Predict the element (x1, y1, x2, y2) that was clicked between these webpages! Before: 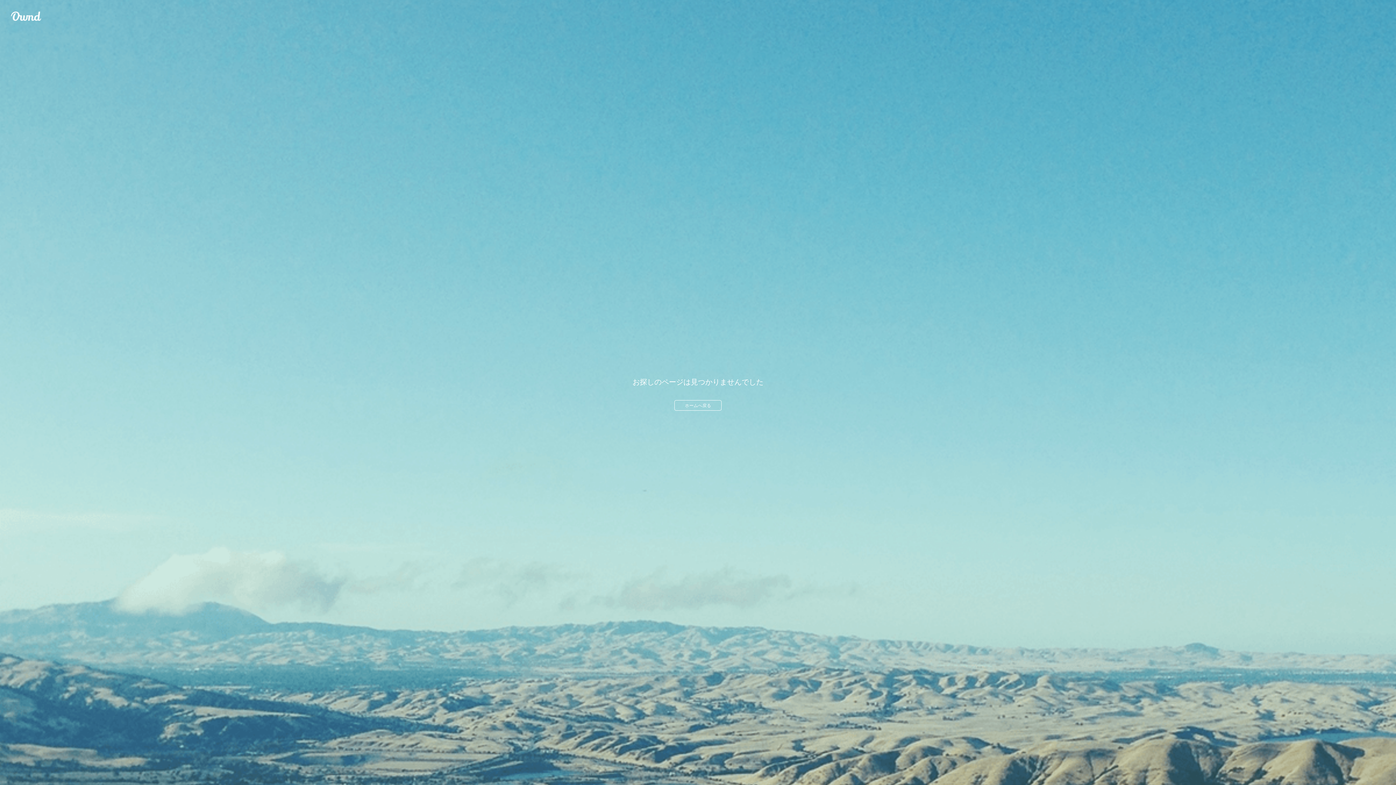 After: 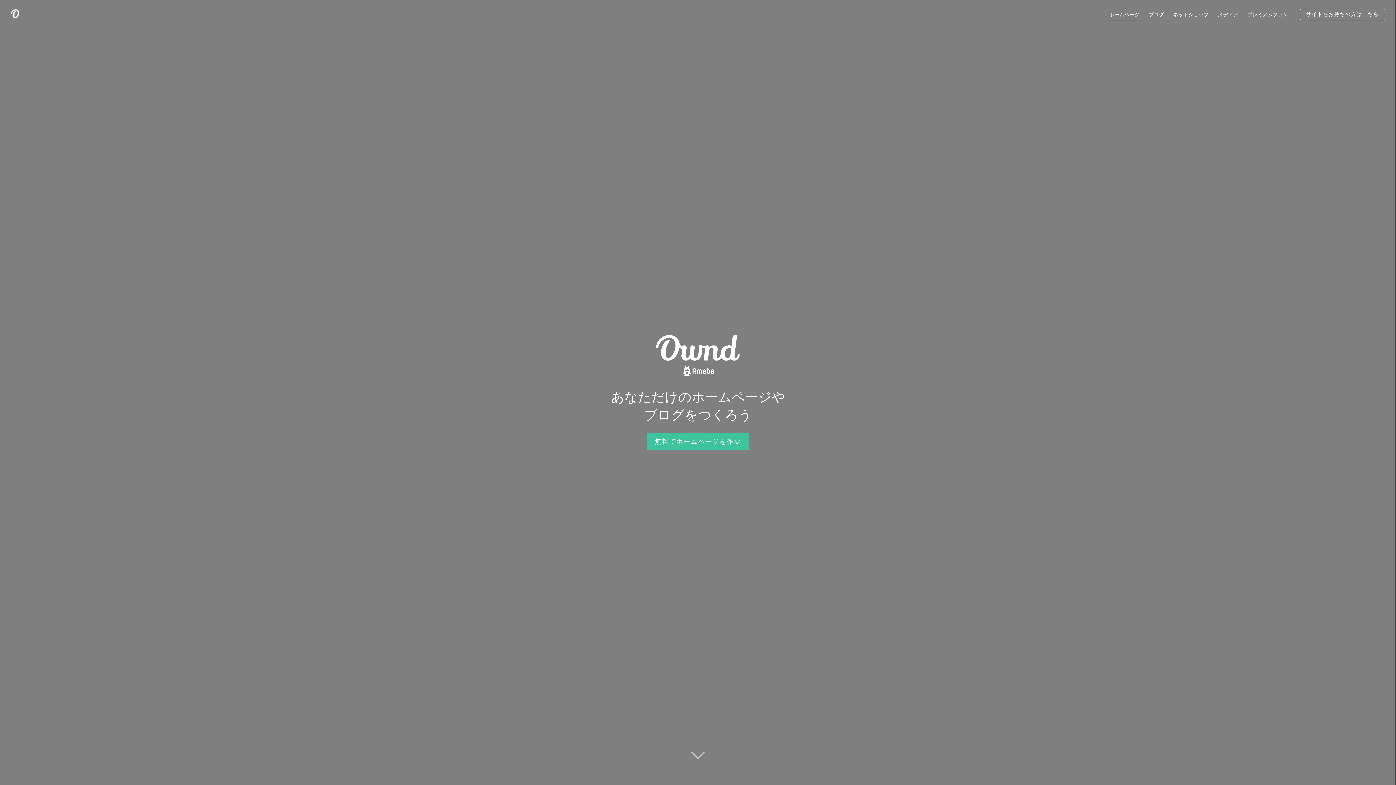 Action: label: Ameba Ownd bbox: (10, 10, 41, 21)